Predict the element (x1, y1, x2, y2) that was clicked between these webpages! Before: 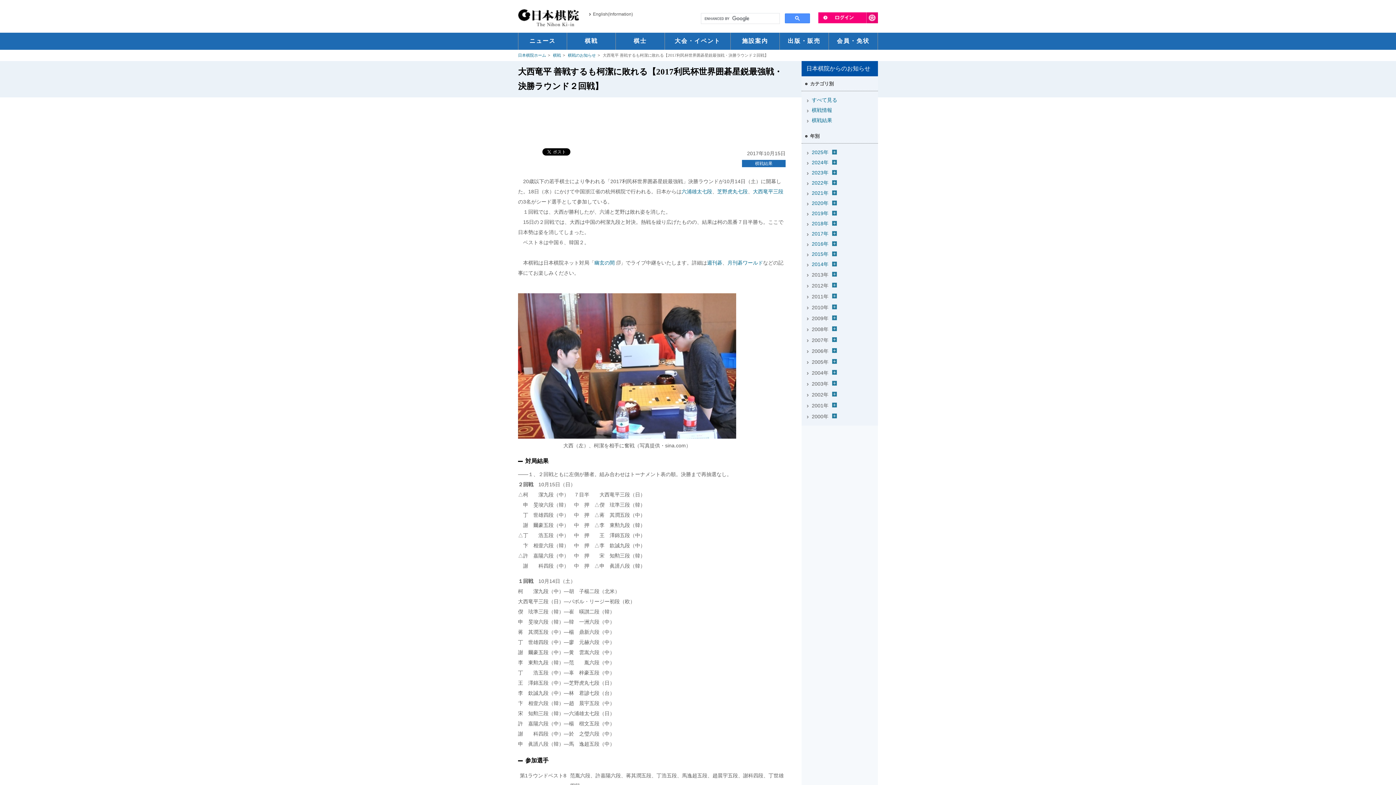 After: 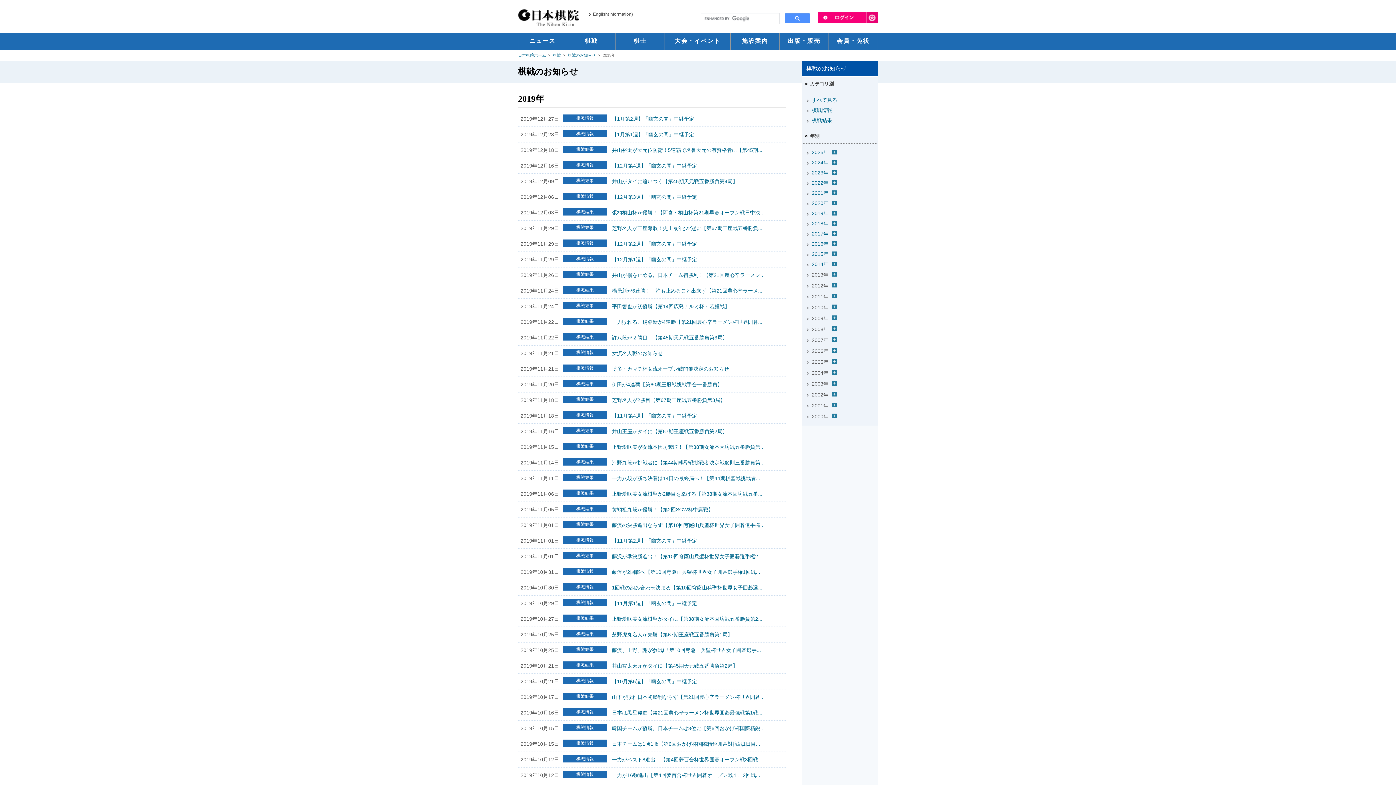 Action: label: 2019年 bbox: (801, 208, 878, 218)